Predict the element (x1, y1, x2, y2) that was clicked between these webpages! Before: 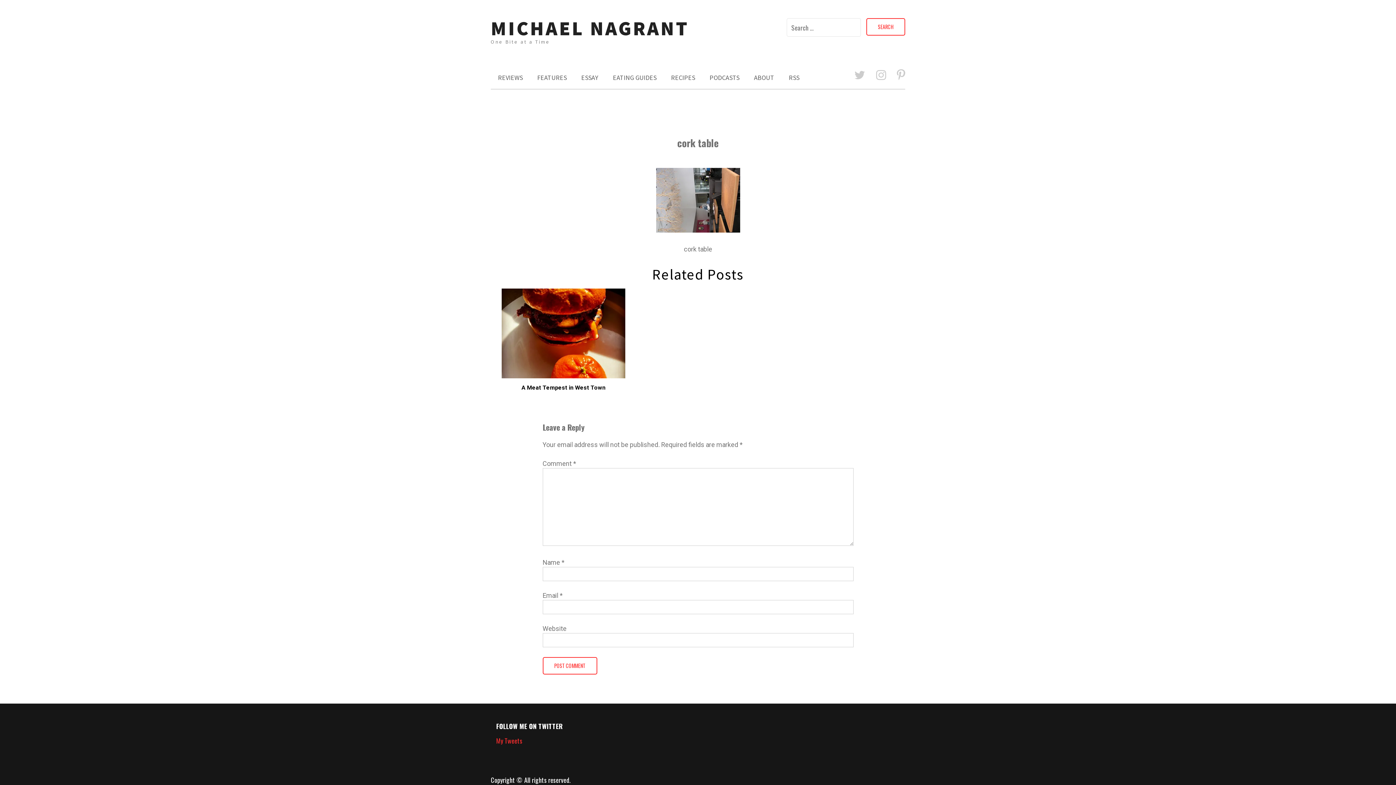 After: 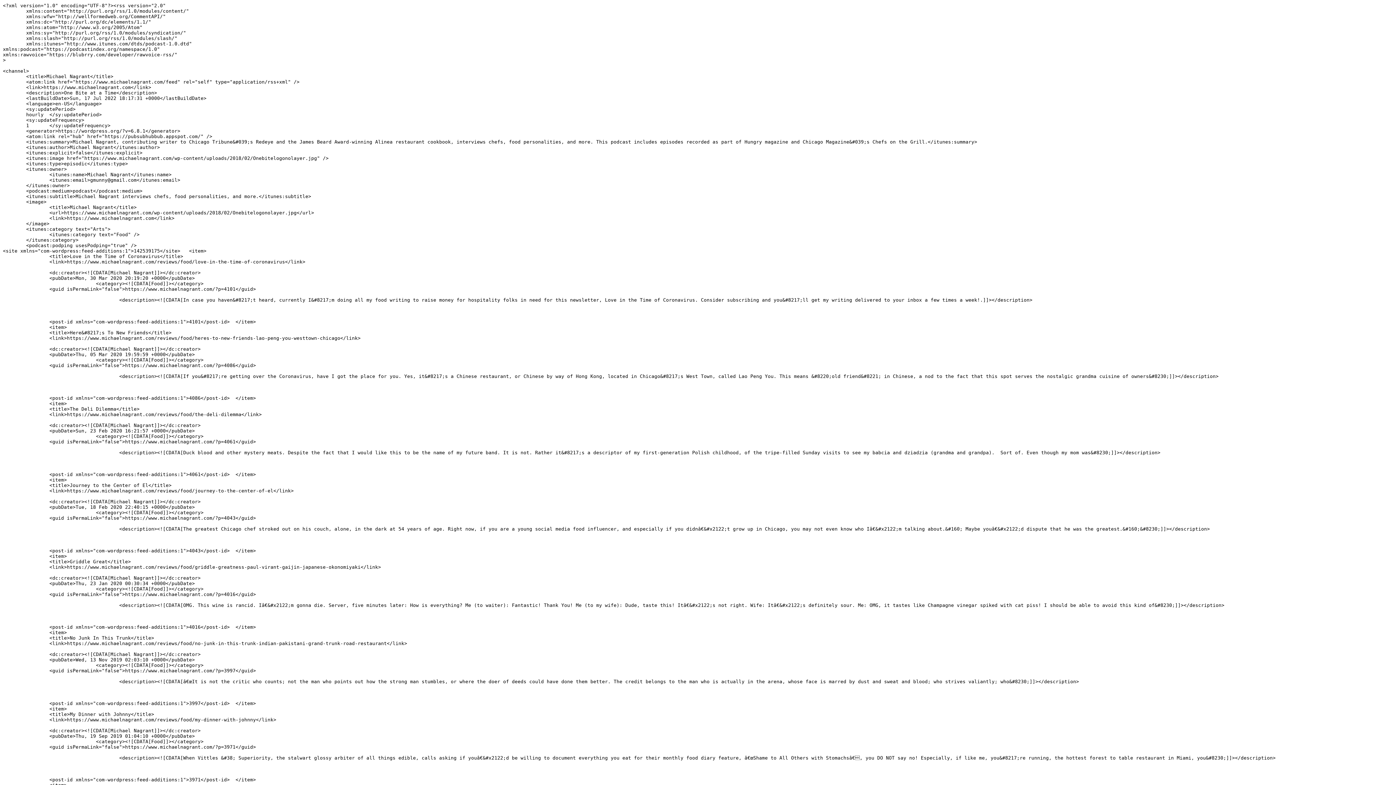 Action: bbox: (781, 67, 806, 88) label: RSS